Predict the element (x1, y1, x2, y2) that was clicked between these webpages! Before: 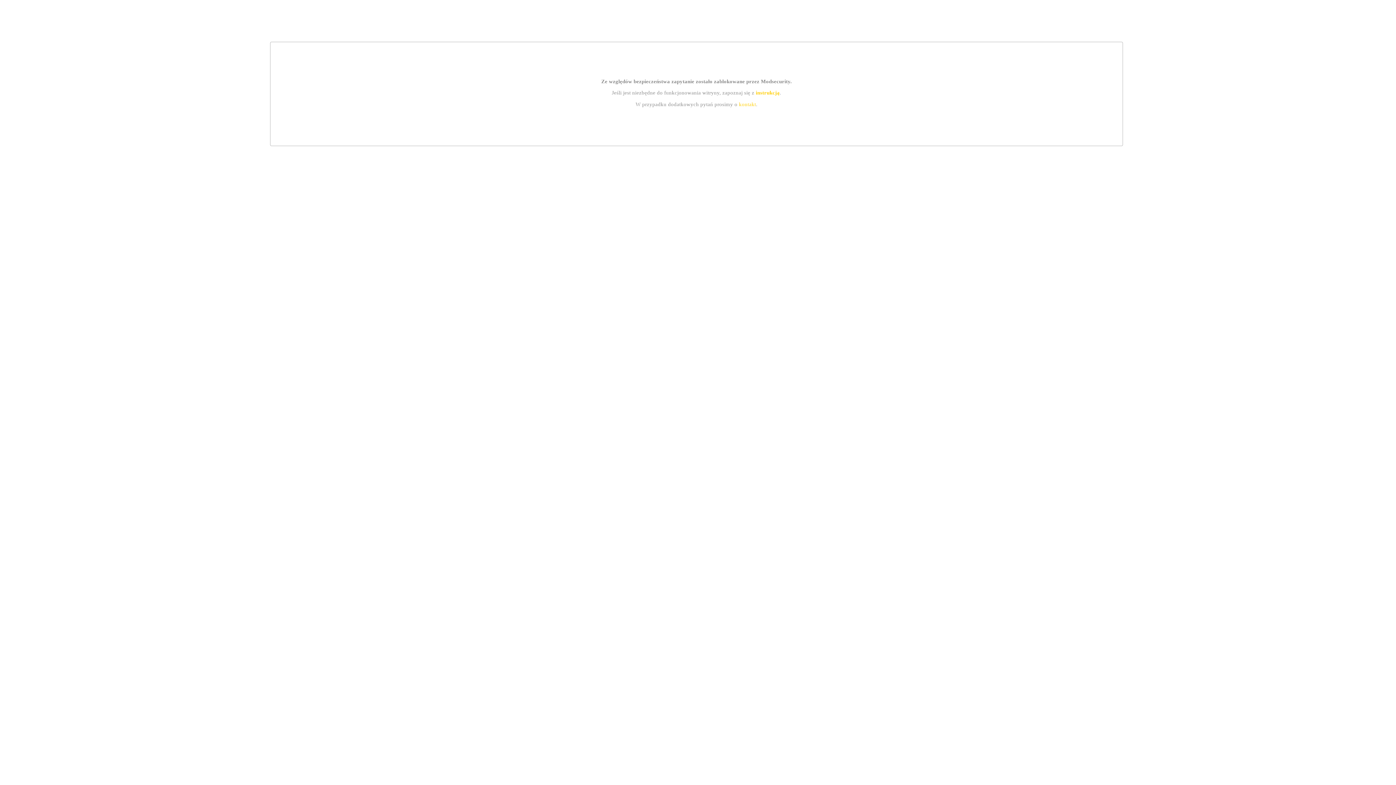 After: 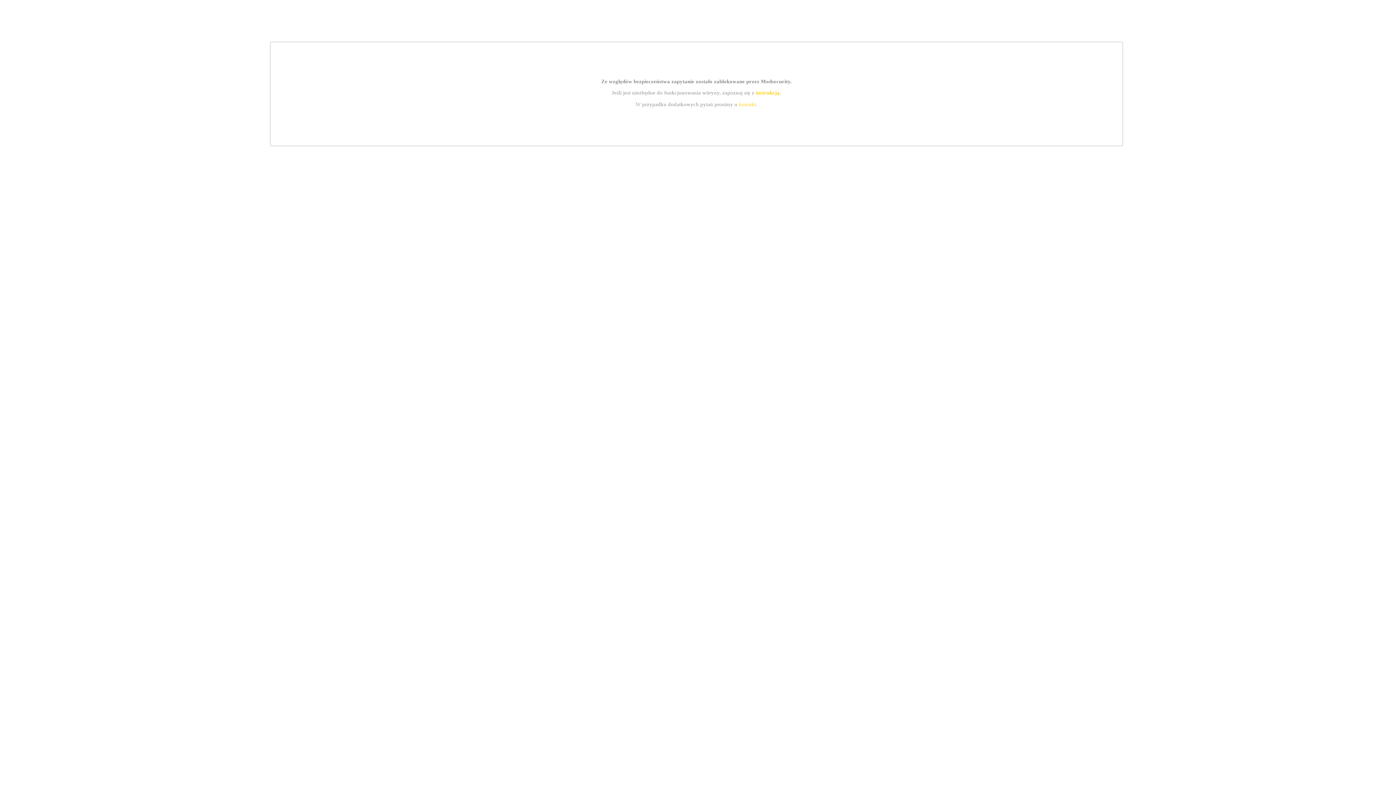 Action: bbox: (739, 101, 756, 107) label: kontakt